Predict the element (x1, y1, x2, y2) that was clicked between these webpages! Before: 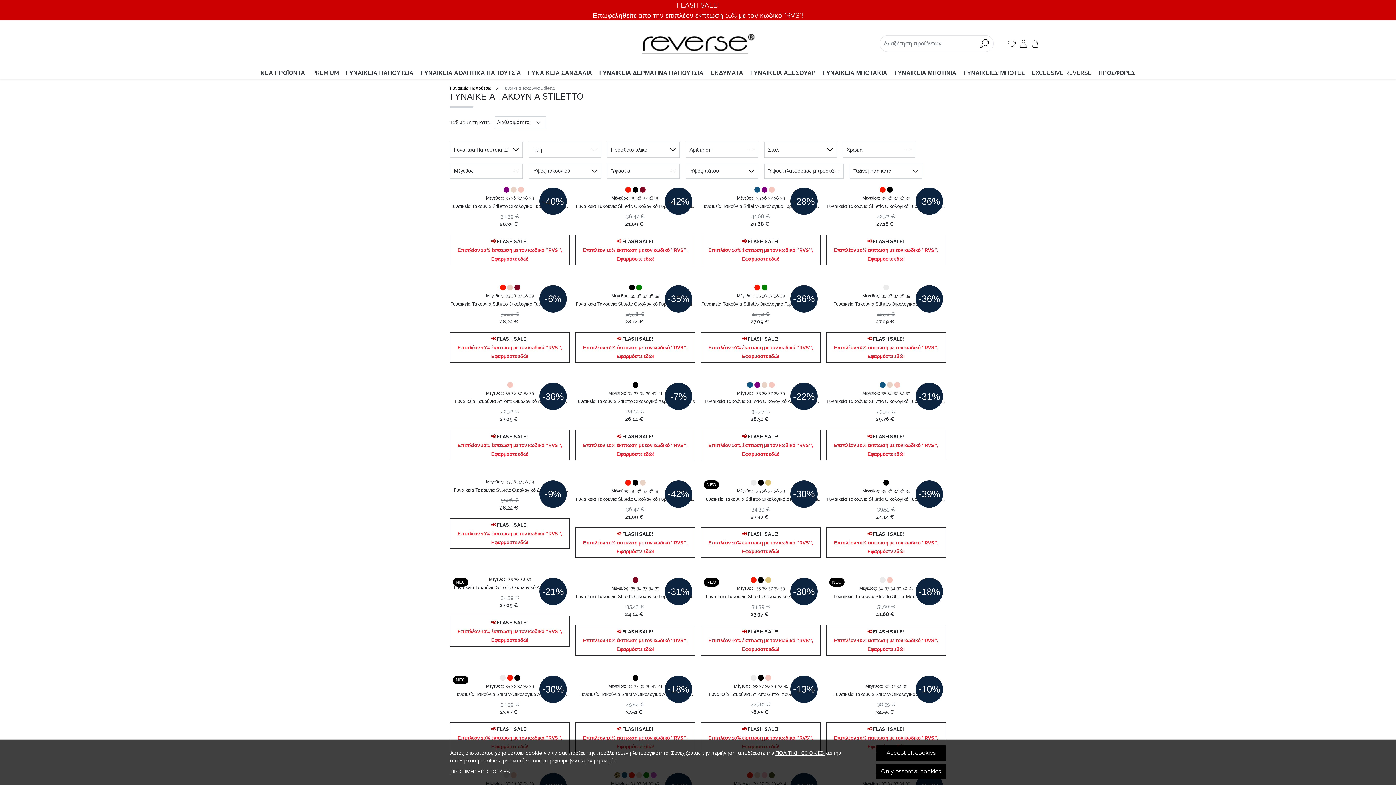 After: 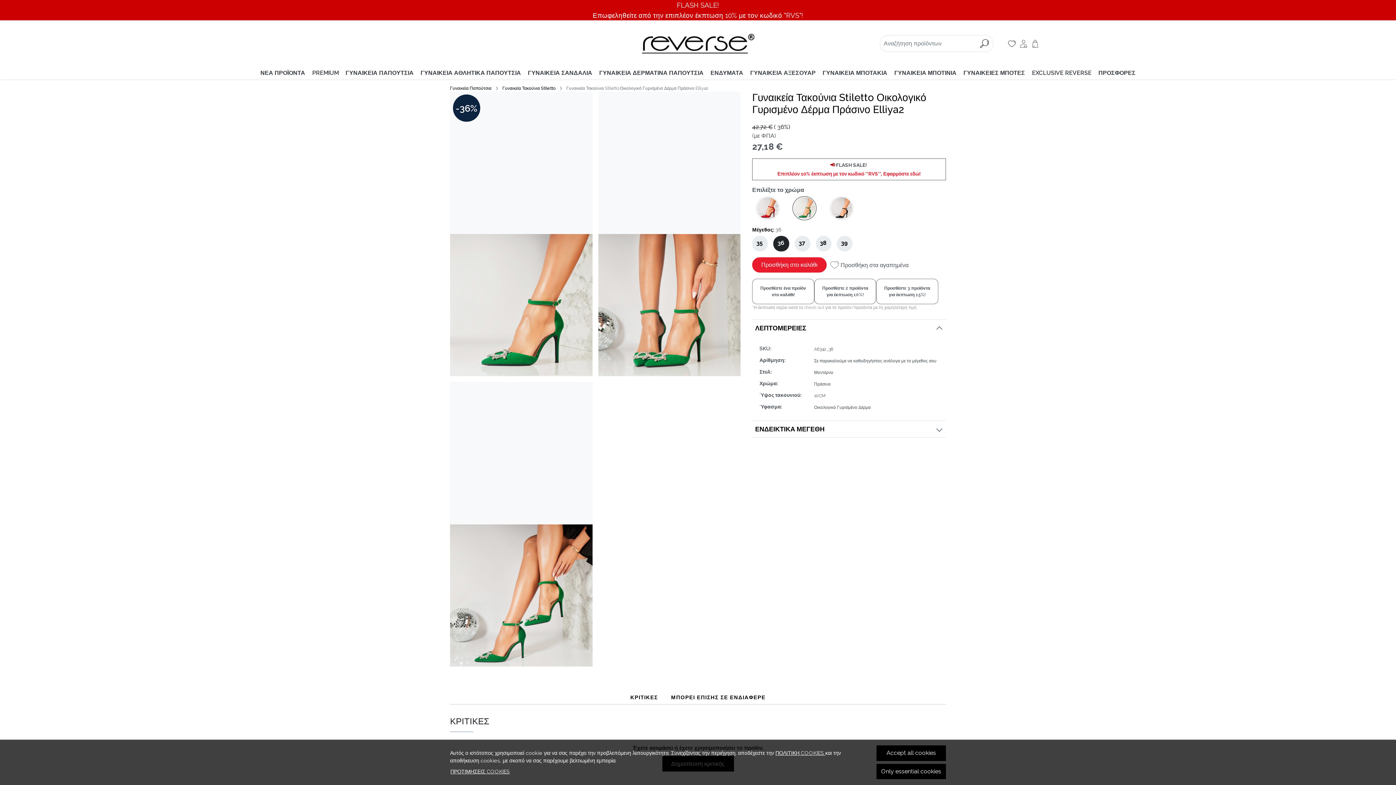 Action: label: 36 bbox: (887, 195, 892, 201)